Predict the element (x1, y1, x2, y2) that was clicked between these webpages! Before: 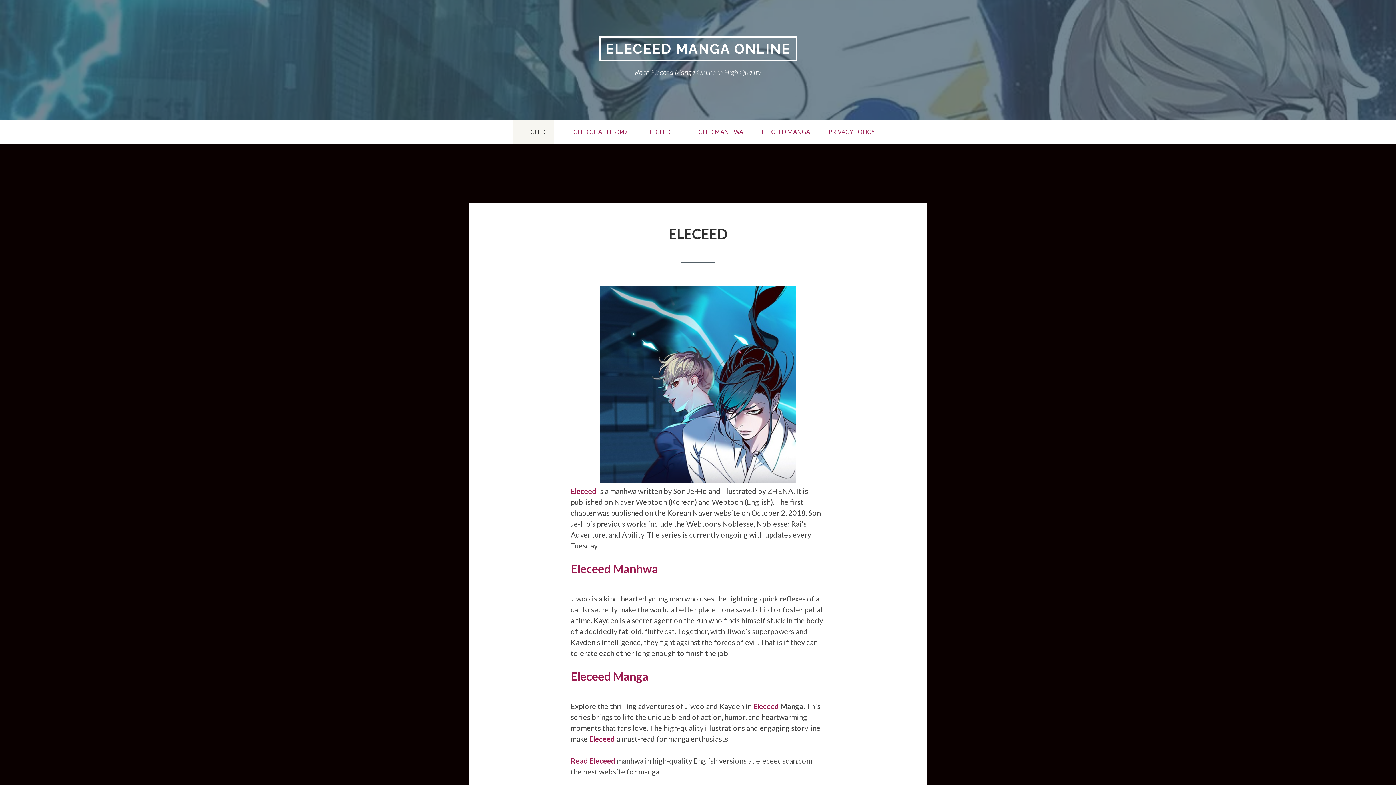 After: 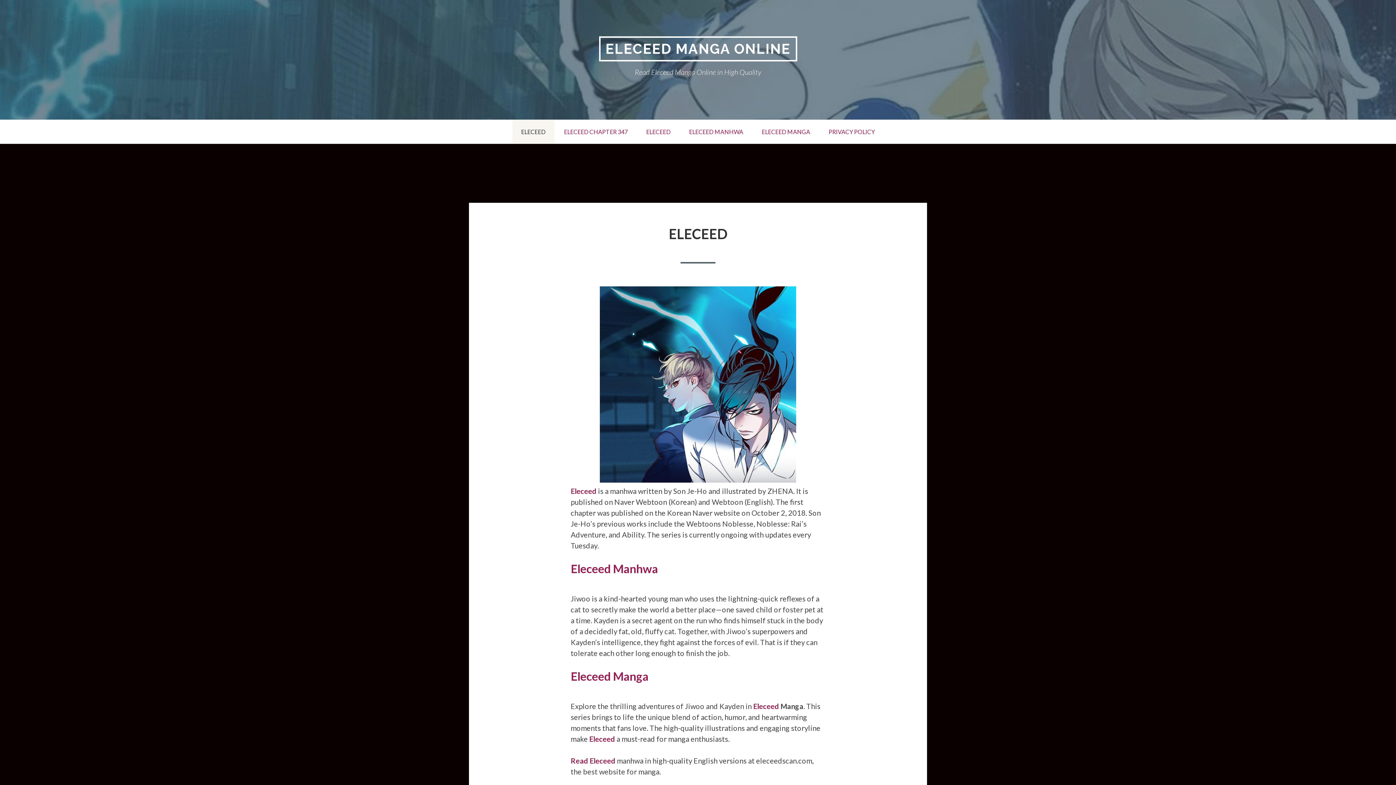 Action: label: ELECEED MANGA ONLINE bbox: (599, 36, 797, 61)